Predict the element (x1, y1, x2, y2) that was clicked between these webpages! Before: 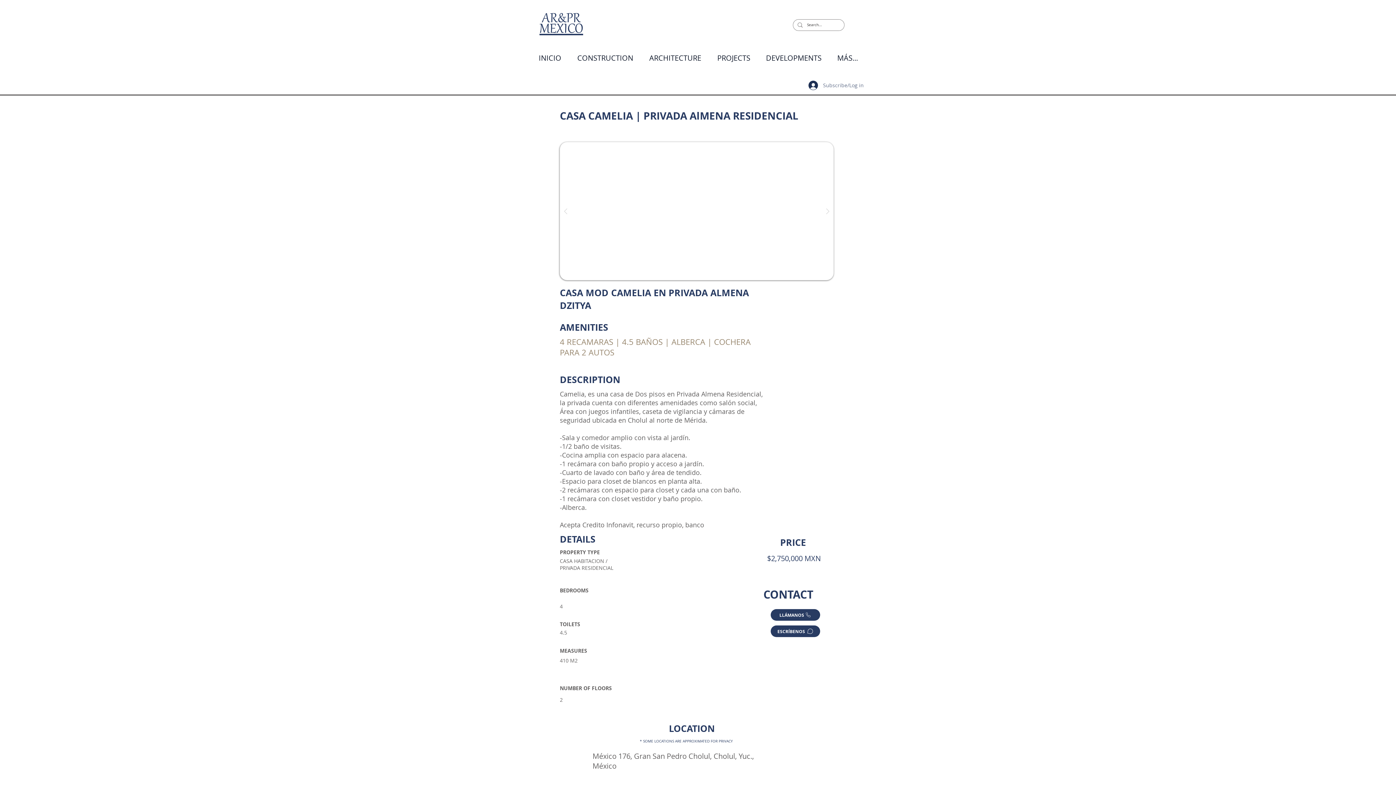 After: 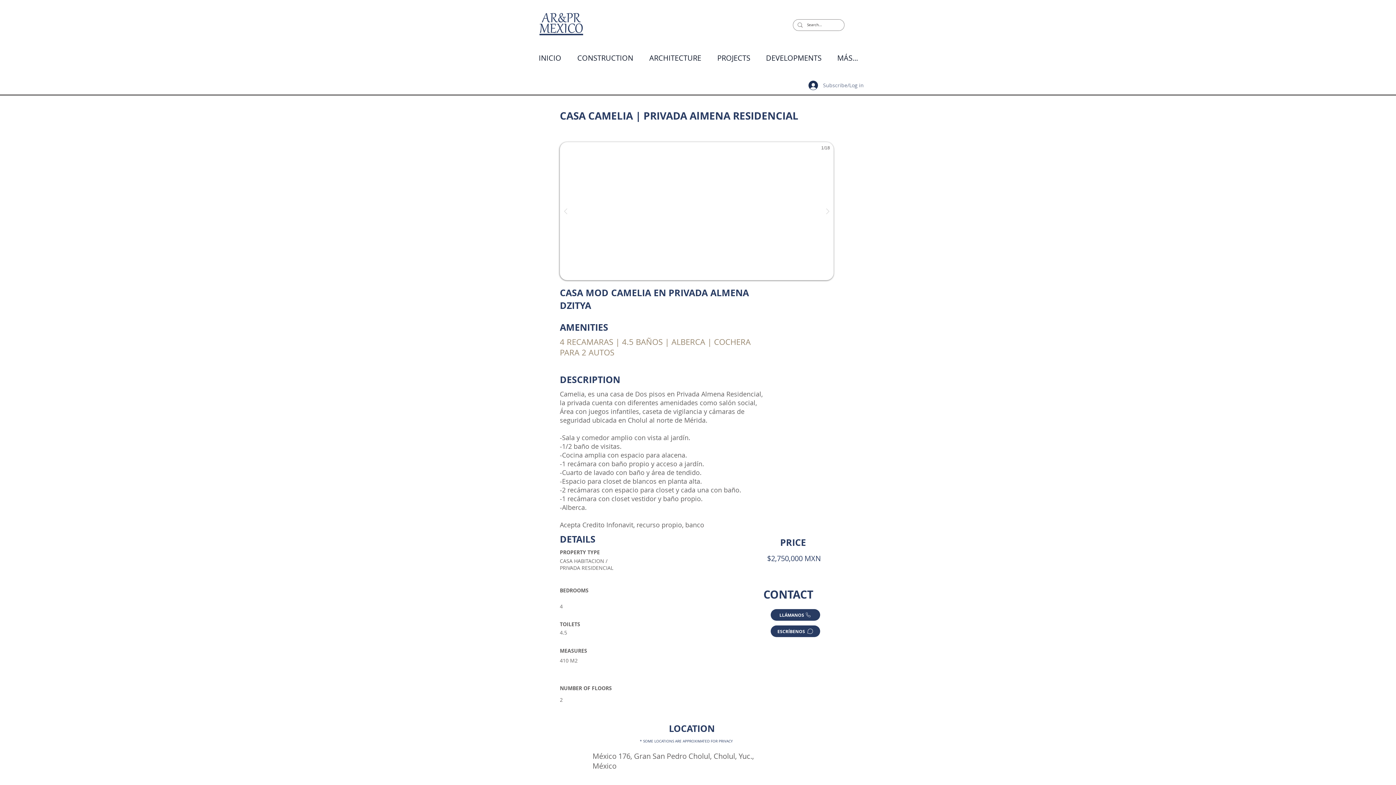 Action: bbox: (822, 186, 833, 235)